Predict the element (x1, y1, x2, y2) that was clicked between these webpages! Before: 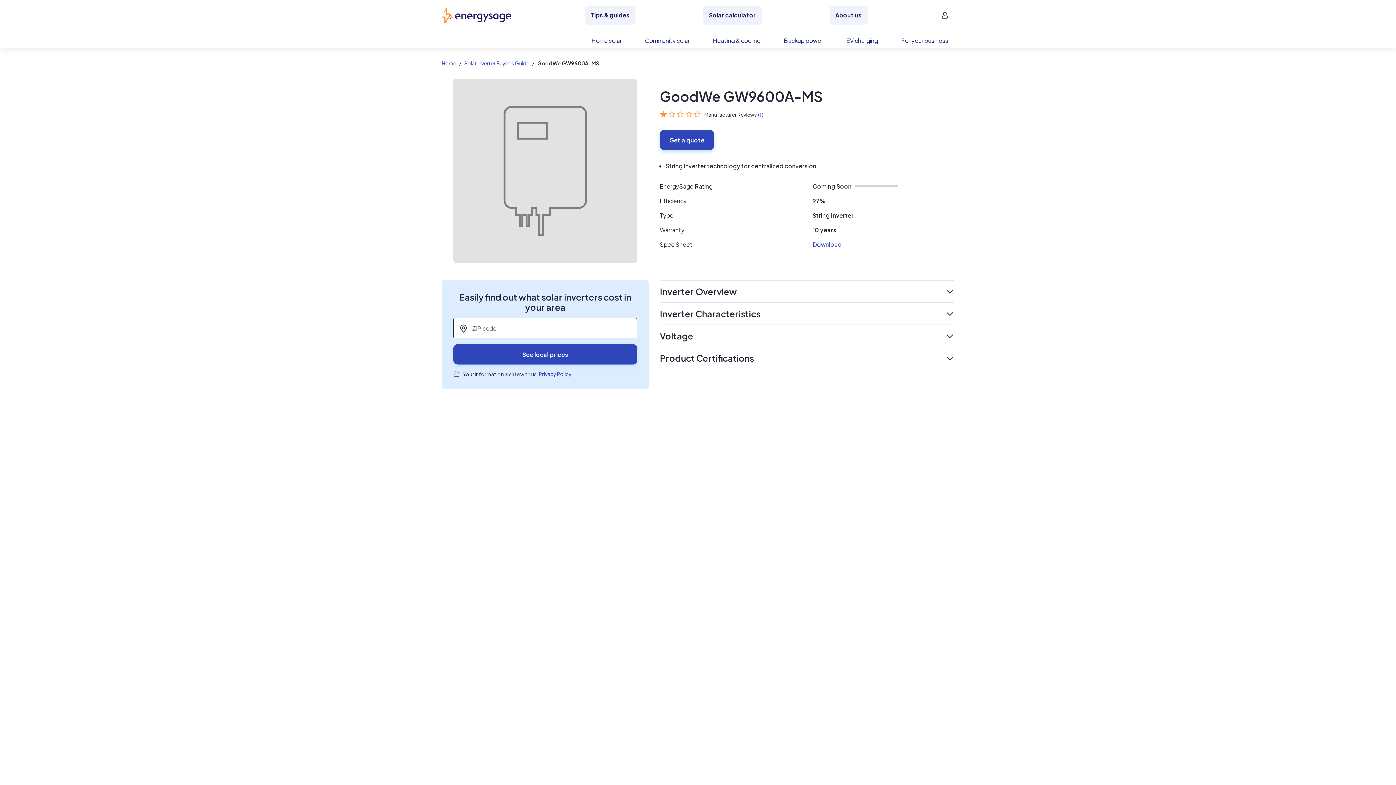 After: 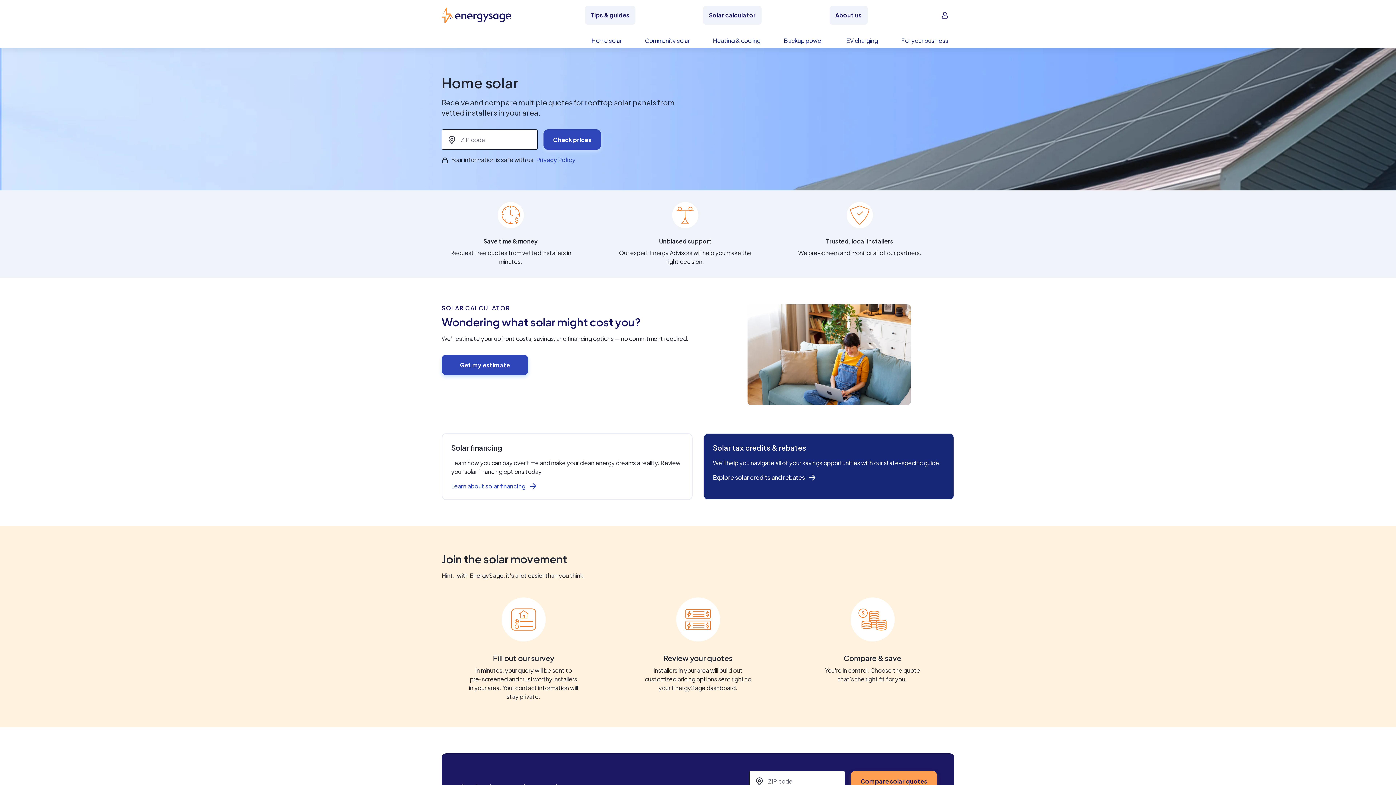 Action: label: Home solar bbox: (580, 36, 633, 48)